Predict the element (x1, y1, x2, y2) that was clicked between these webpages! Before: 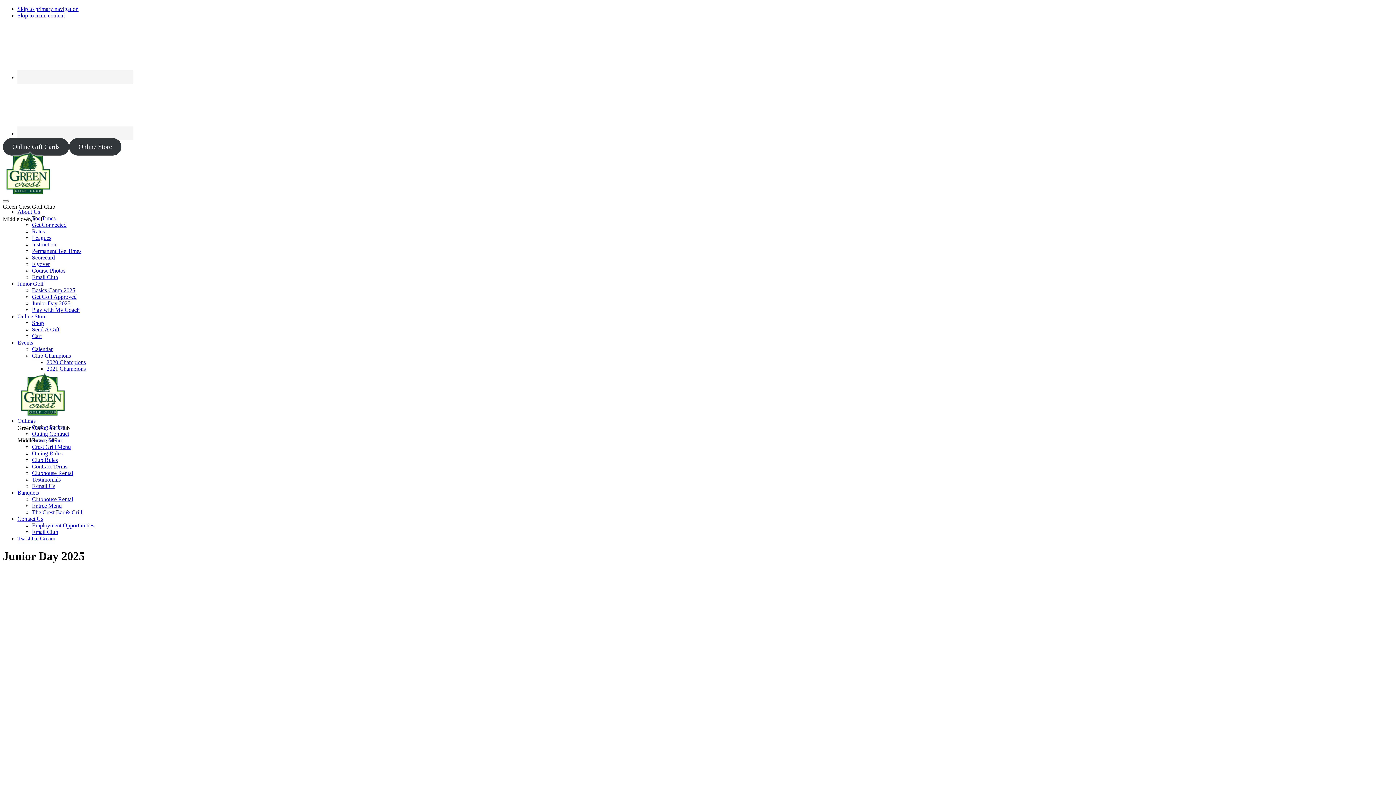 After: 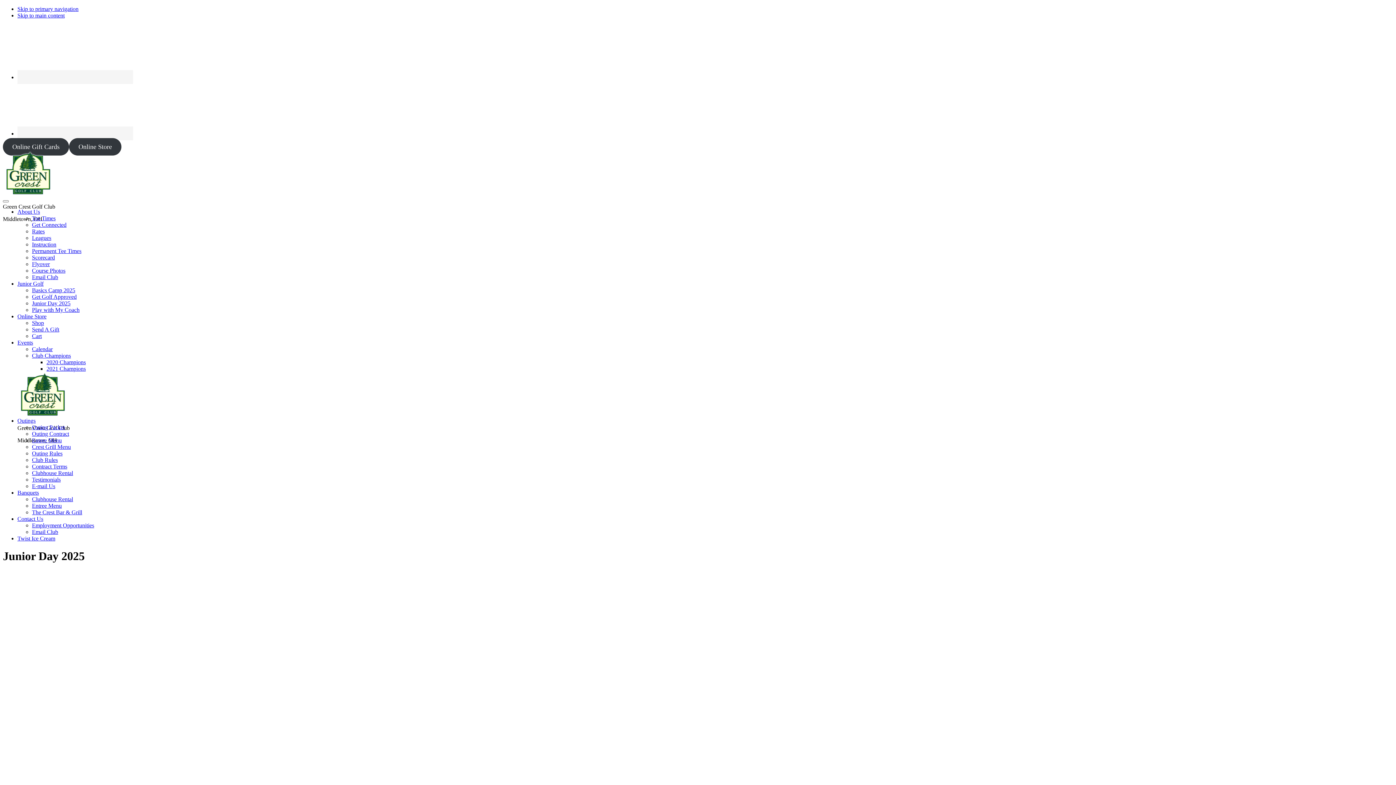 Action: bbox: (2, 138, 69, 155) label: Online Gift Cards